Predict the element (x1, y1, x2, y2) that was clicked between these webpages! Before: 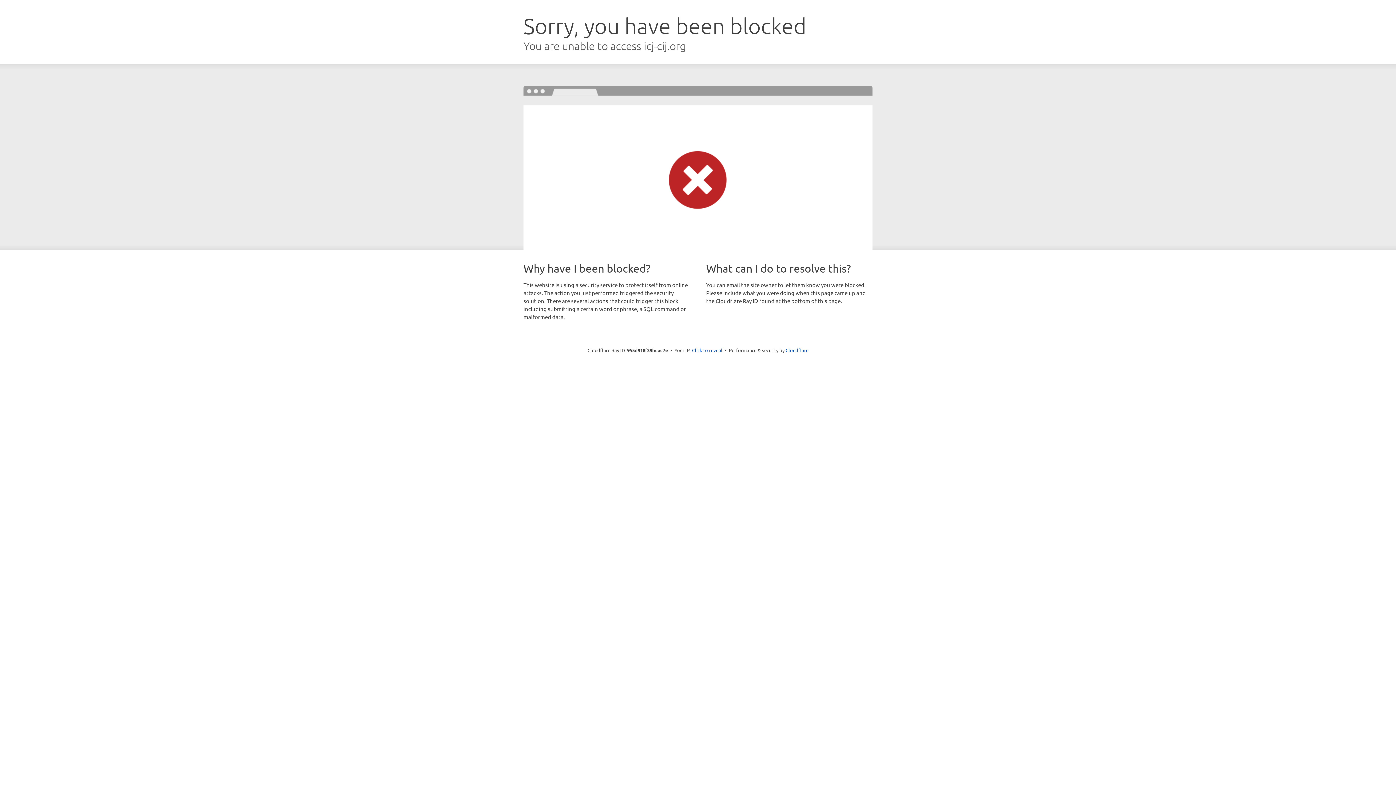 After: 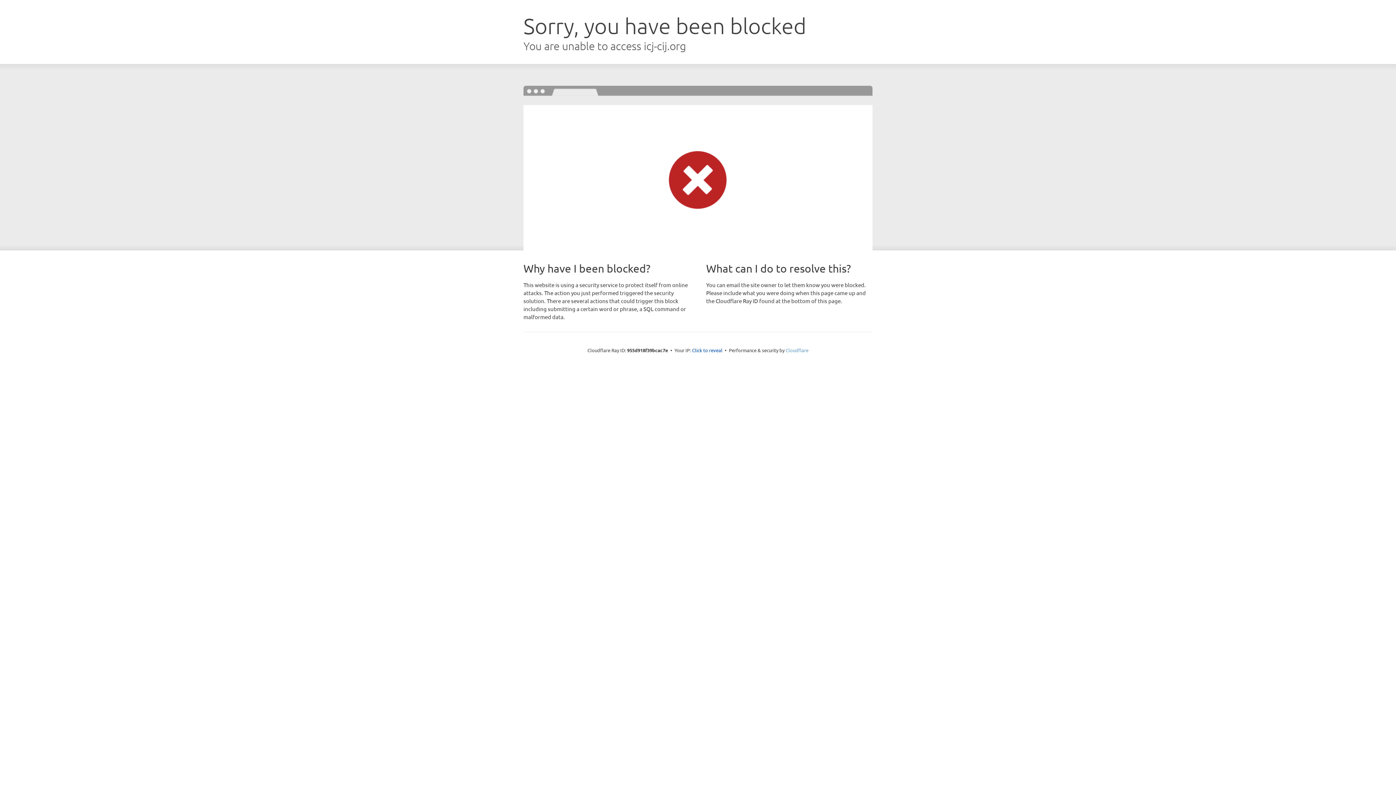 Action: bbox: (785, 347, 808, 353) label: Cloudflare